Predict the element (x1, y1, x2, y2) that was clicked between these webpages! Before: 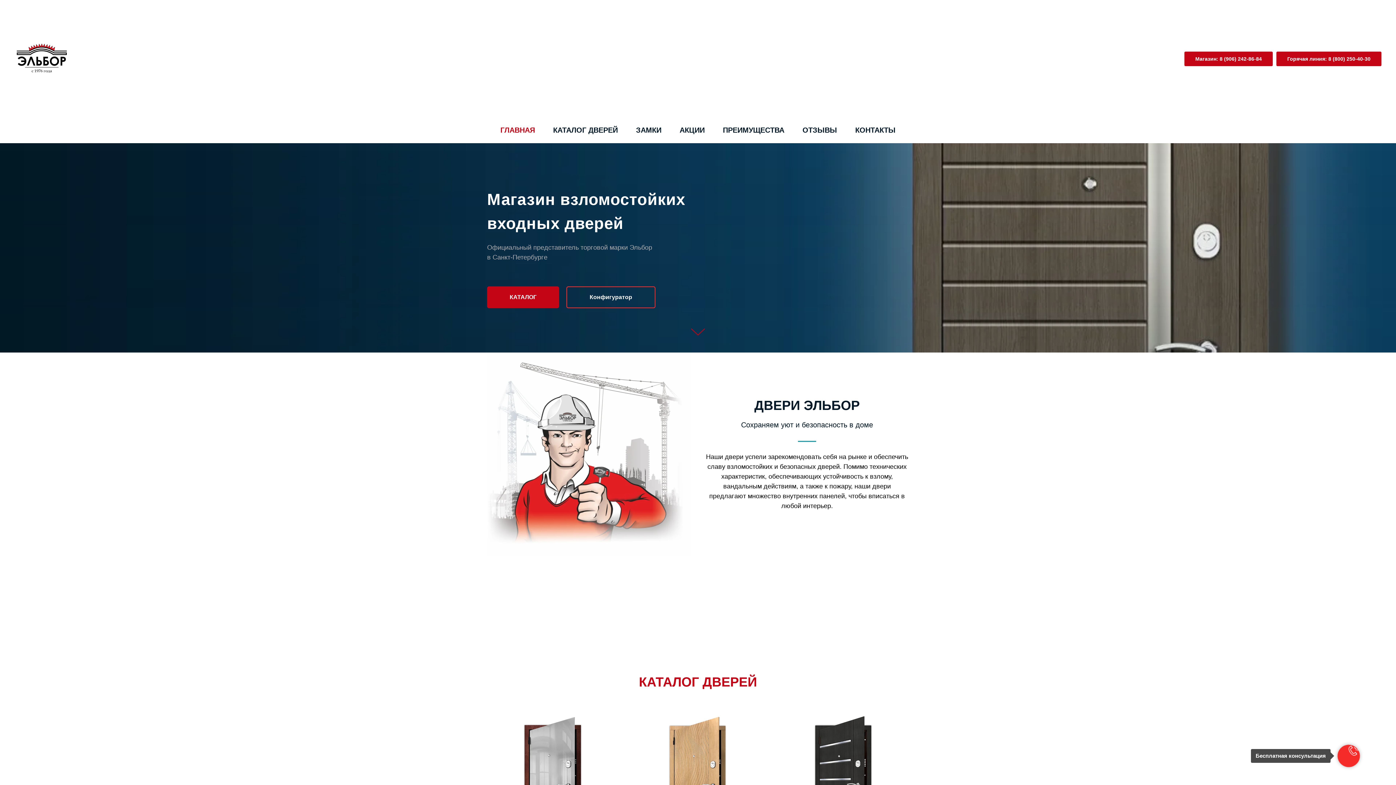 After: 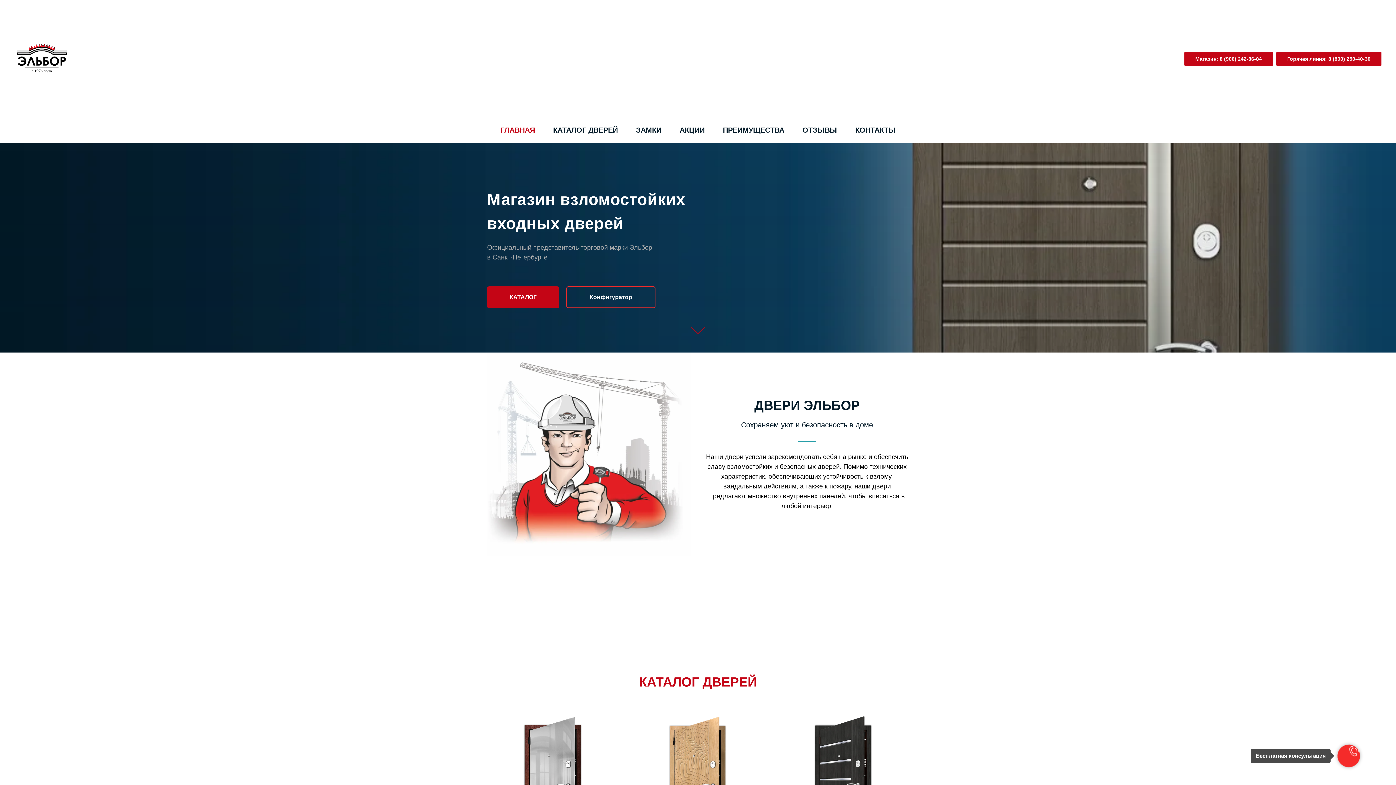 Action: bbox: (14, 30, 80, 85)